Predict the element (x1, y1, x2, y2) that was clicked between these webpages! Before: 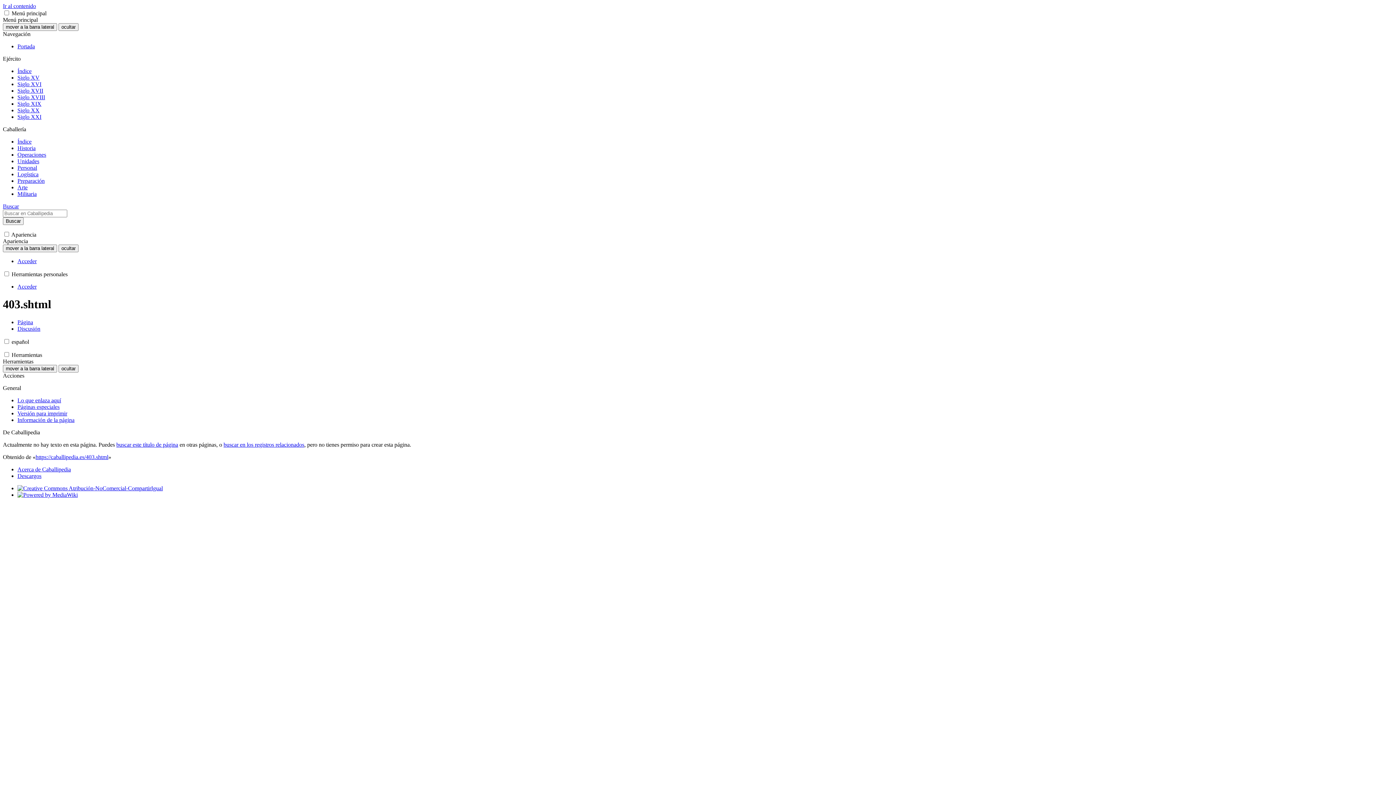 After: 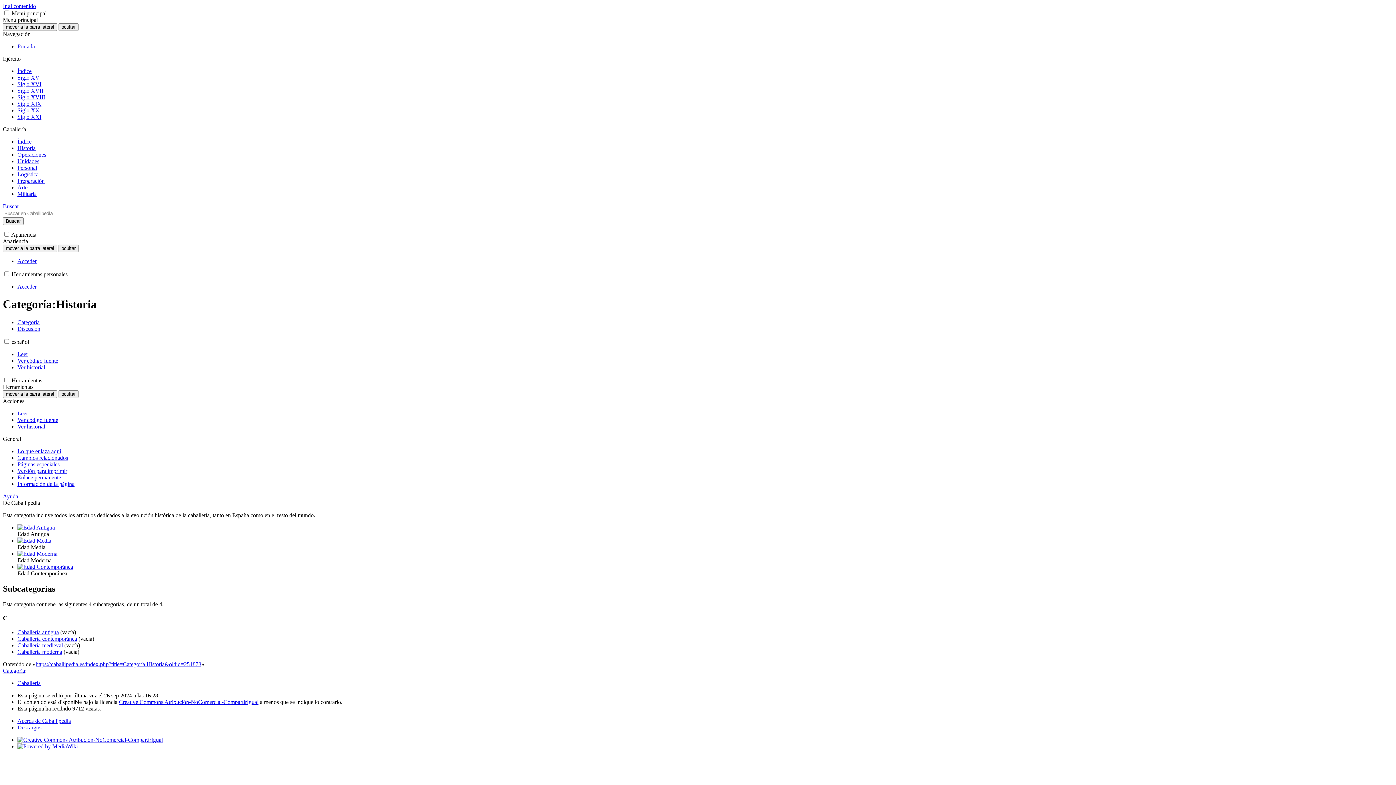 Action: label: Historia bbox: (17, 145, 35, 151)